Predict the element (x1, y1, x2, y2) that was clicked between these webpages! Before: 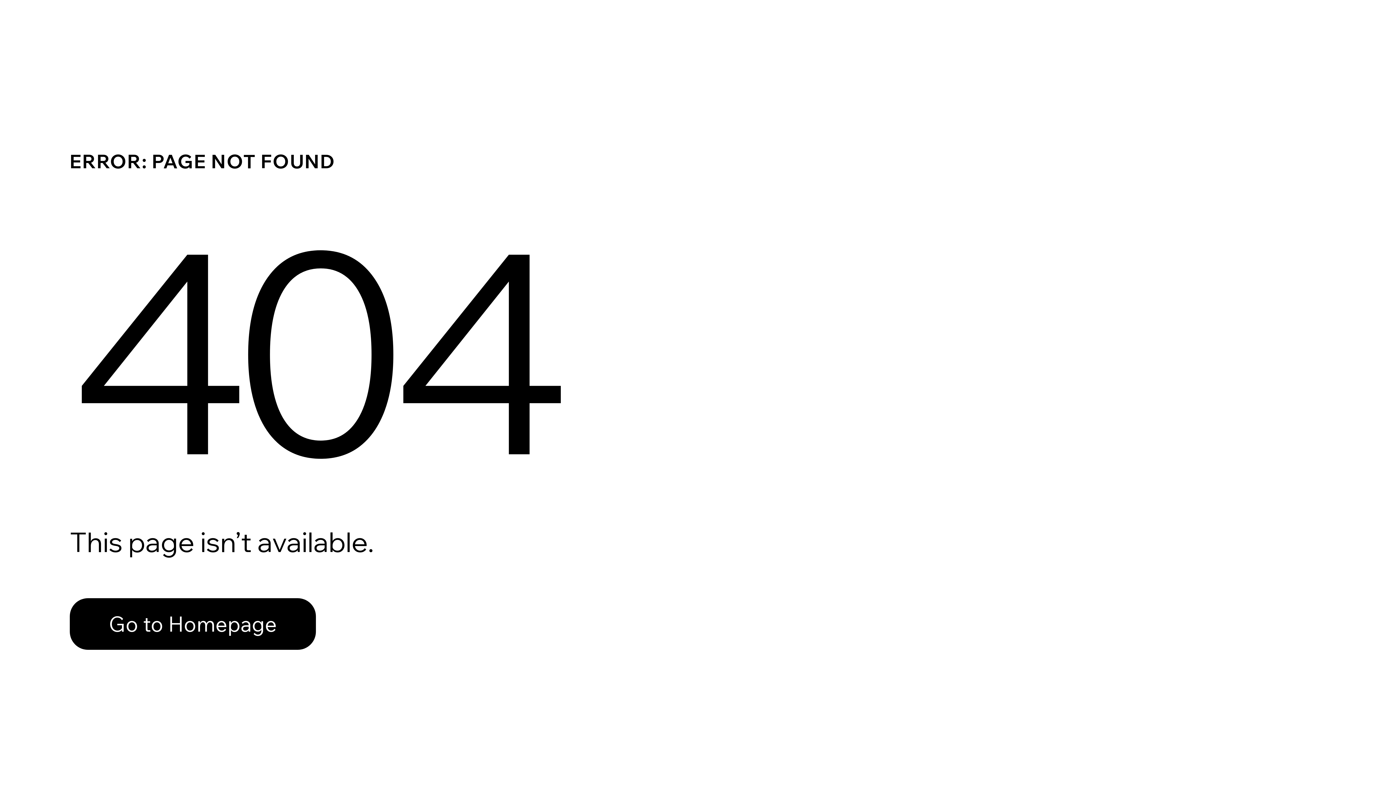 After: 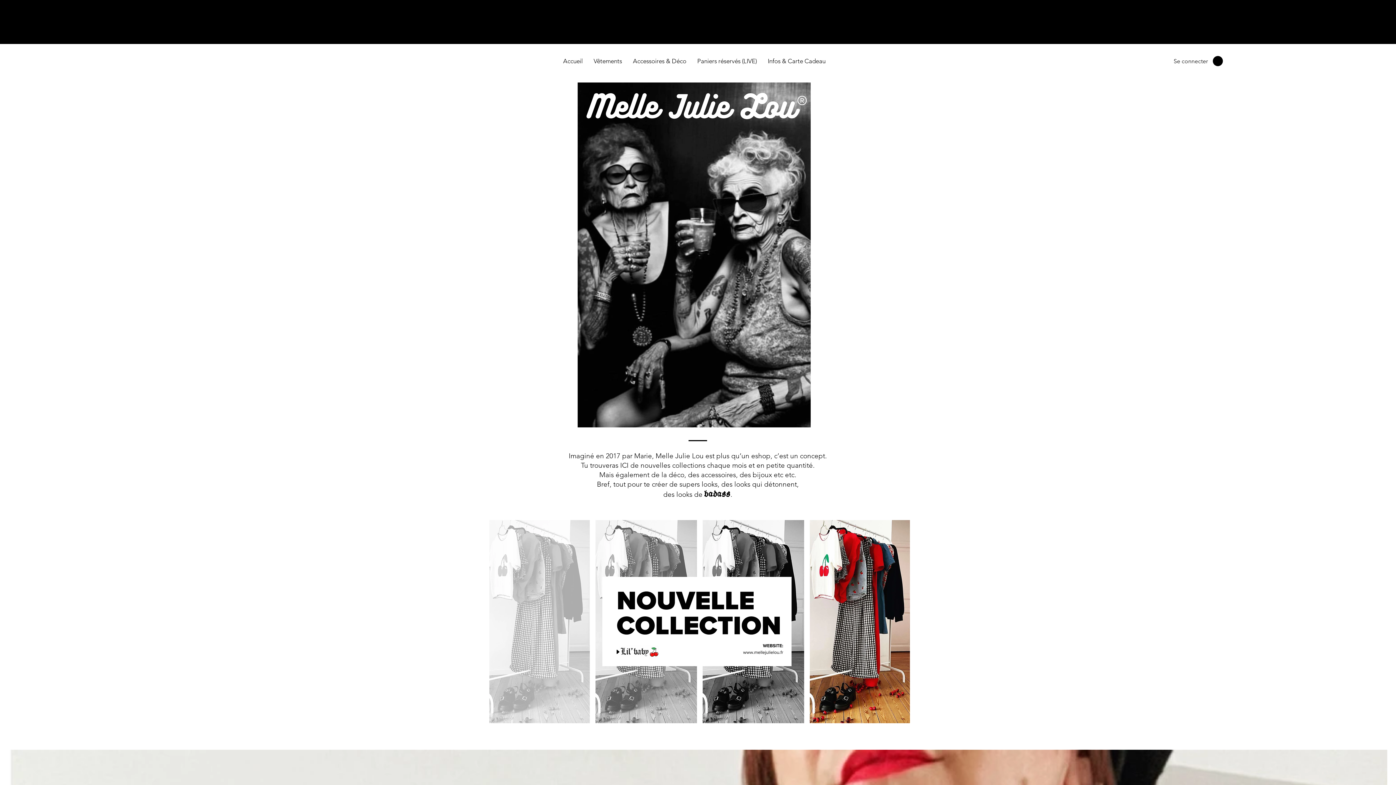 Action: label: Go to Homepage bbox: (69, 598, 316, 650)